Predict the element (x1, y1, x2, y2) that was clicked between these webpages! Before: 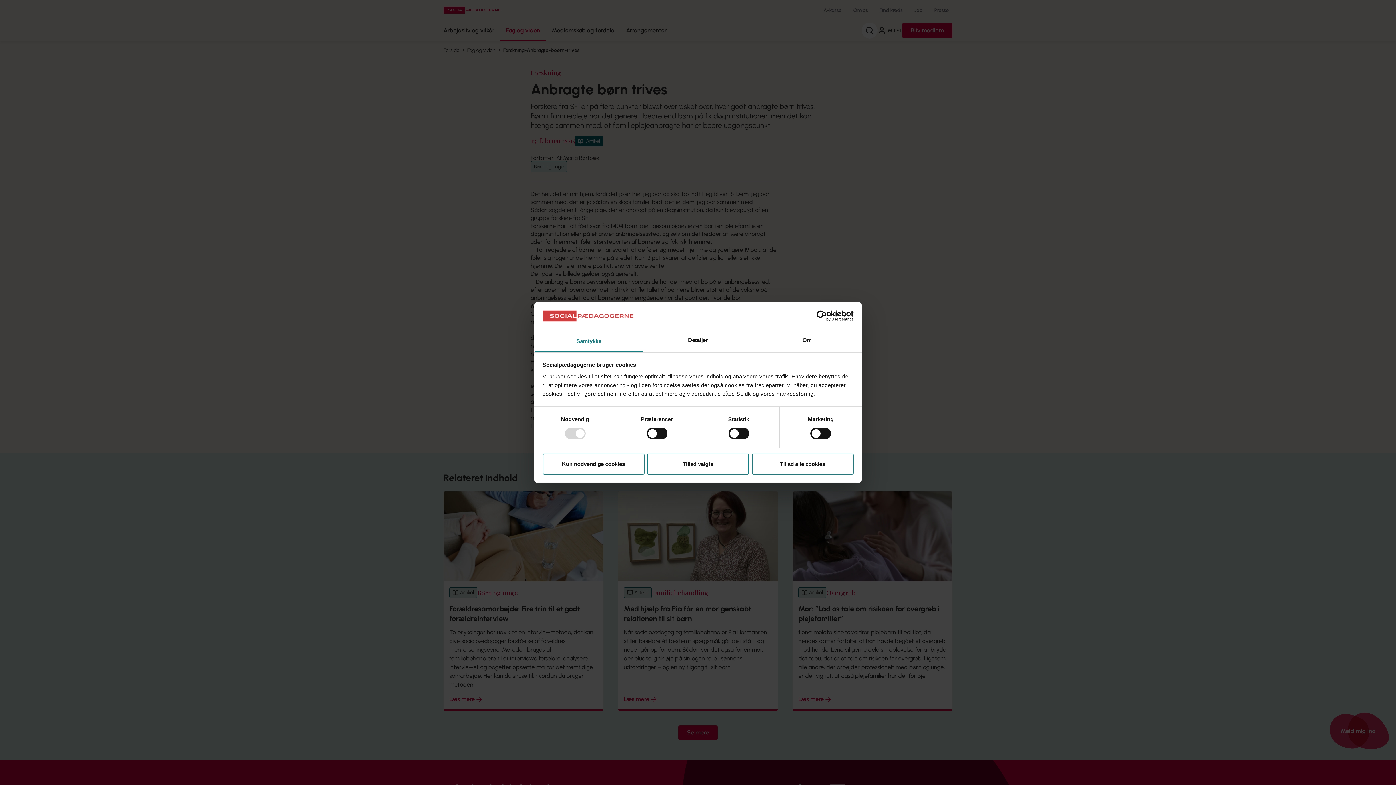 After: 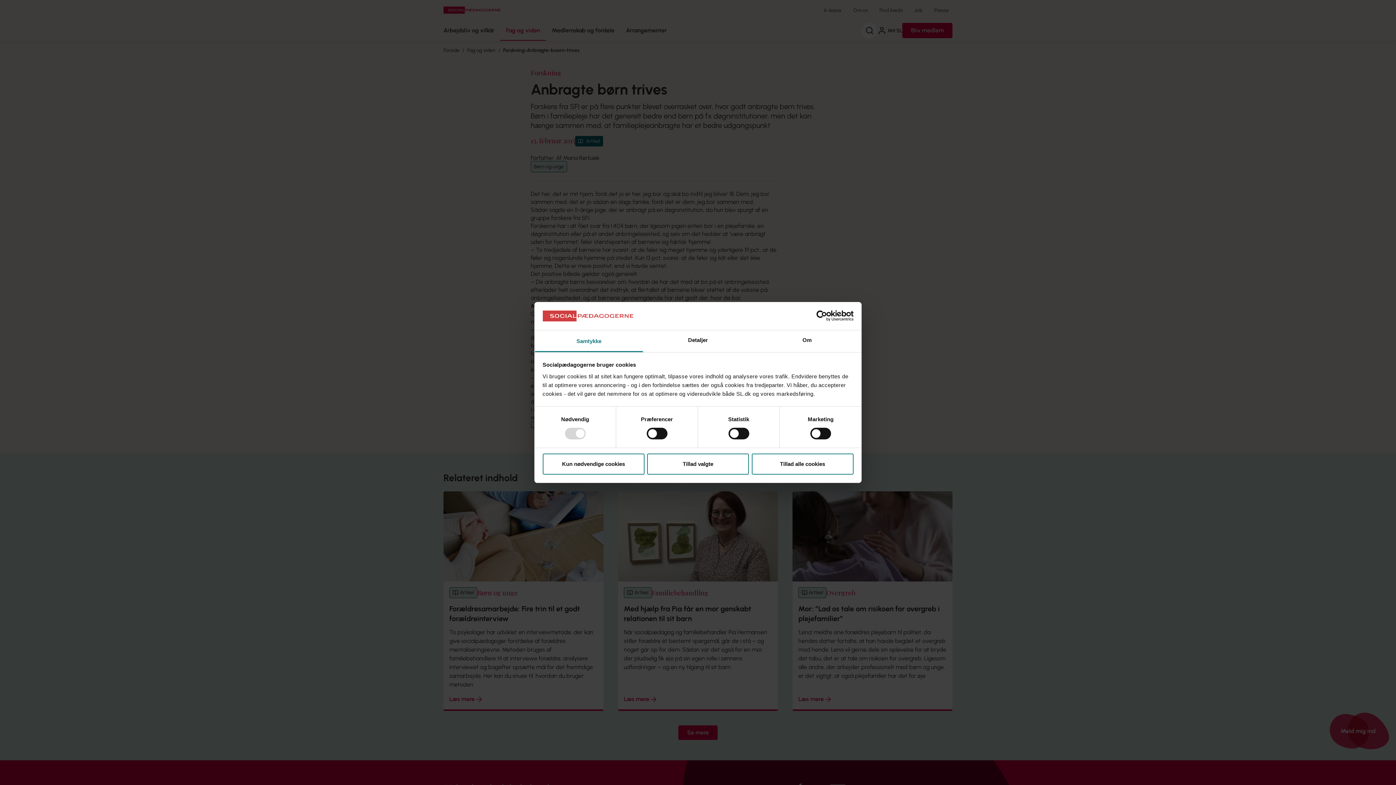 Action: bbox: (790, 310, 853, 321) label: Usercentrics Cookiebot - opens in a new window